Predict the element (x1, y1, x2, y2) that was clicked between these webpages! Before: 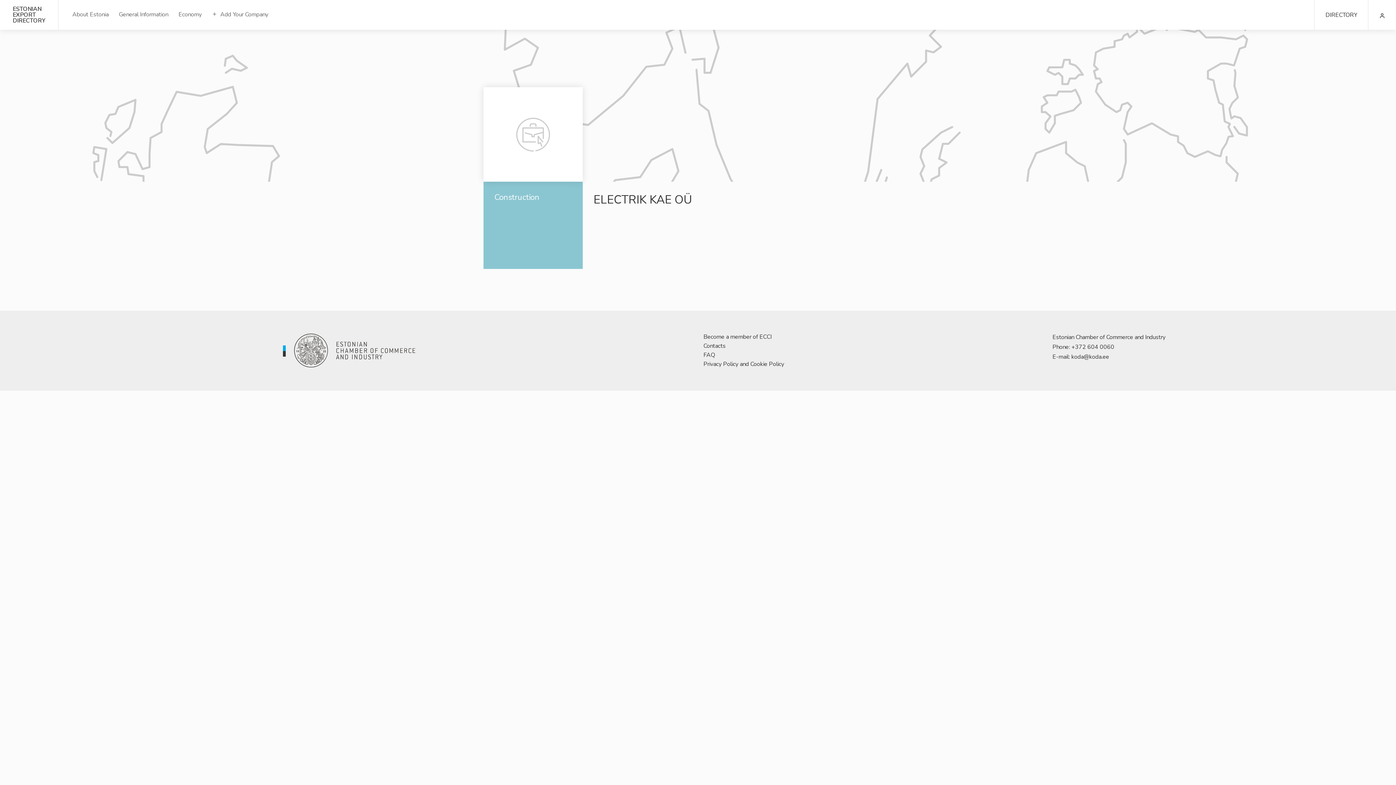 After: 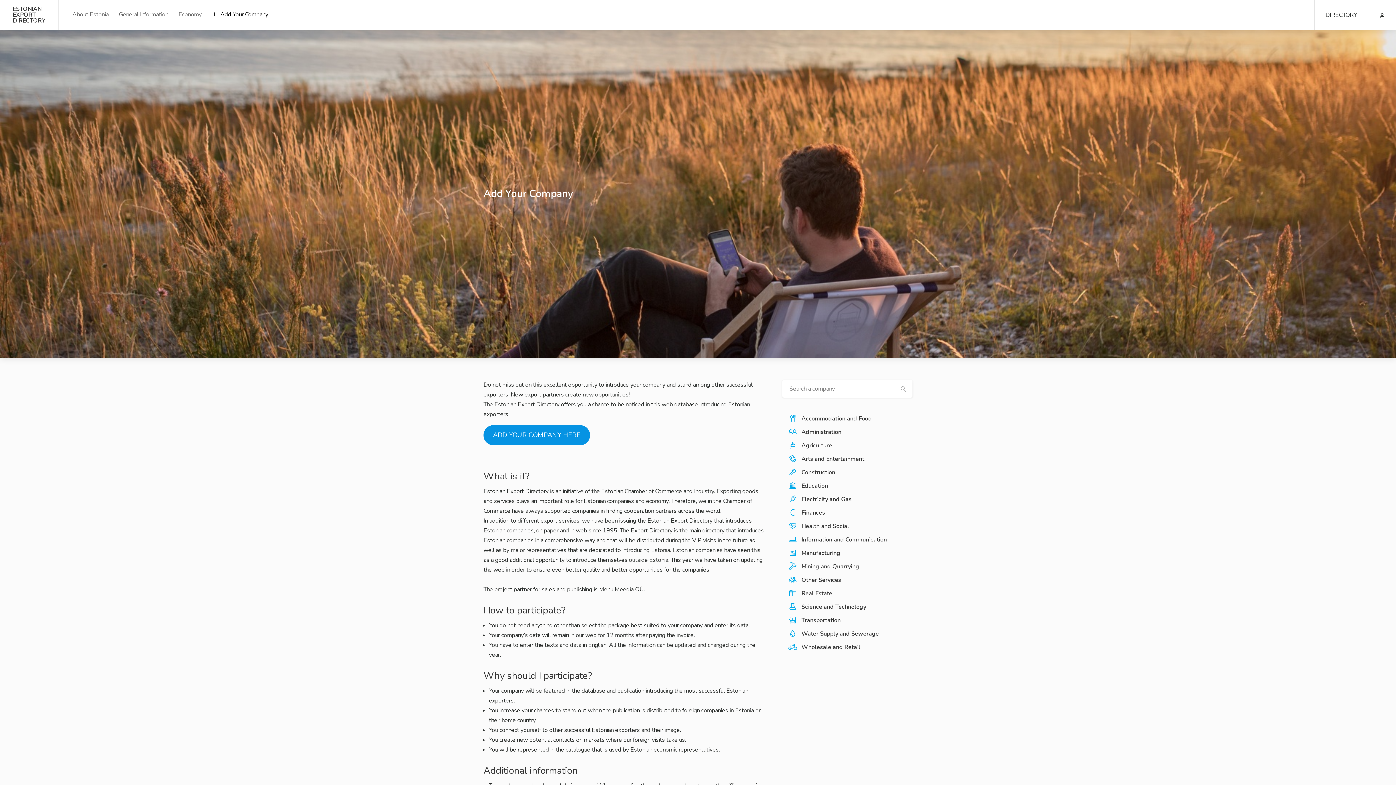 Action: label:  Add Your Company bbox: (208, 8, 271, 21)